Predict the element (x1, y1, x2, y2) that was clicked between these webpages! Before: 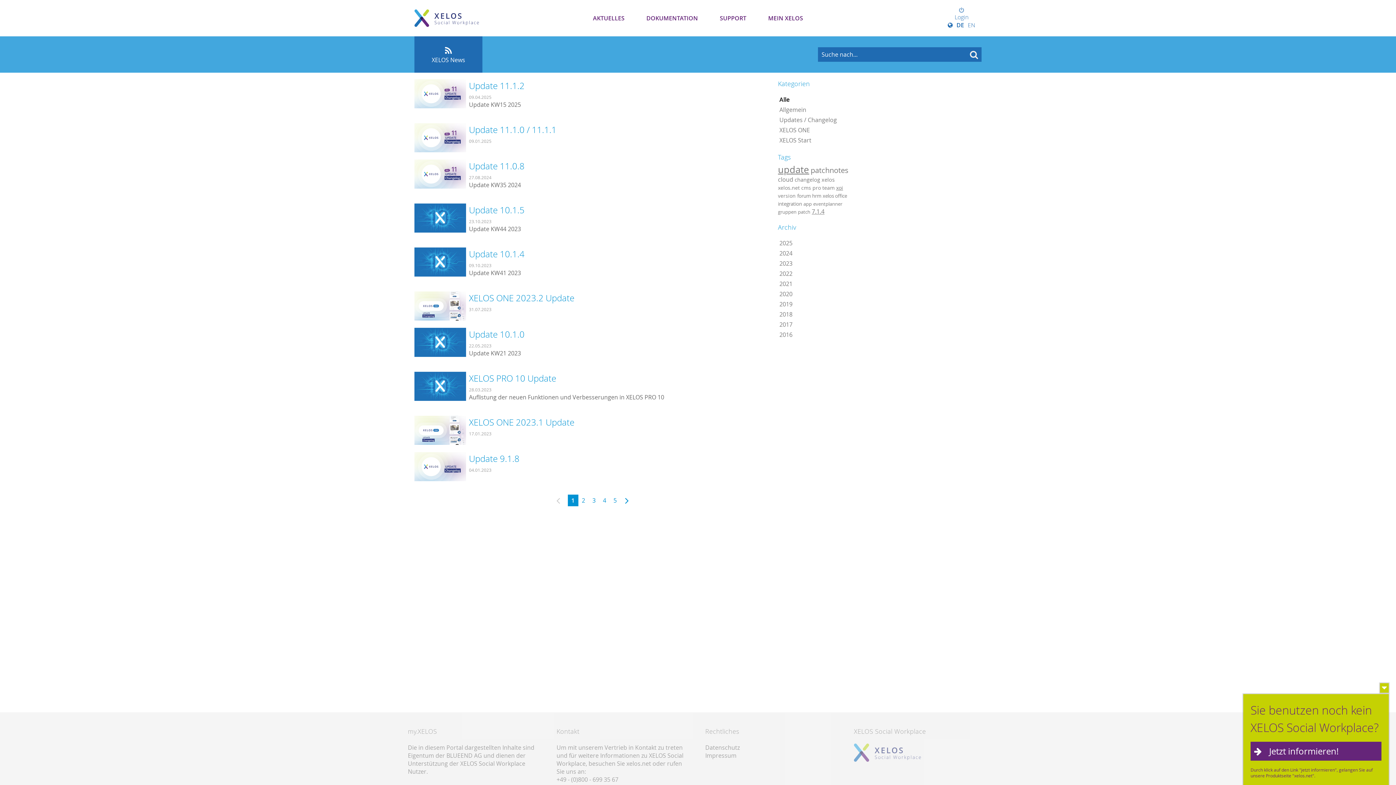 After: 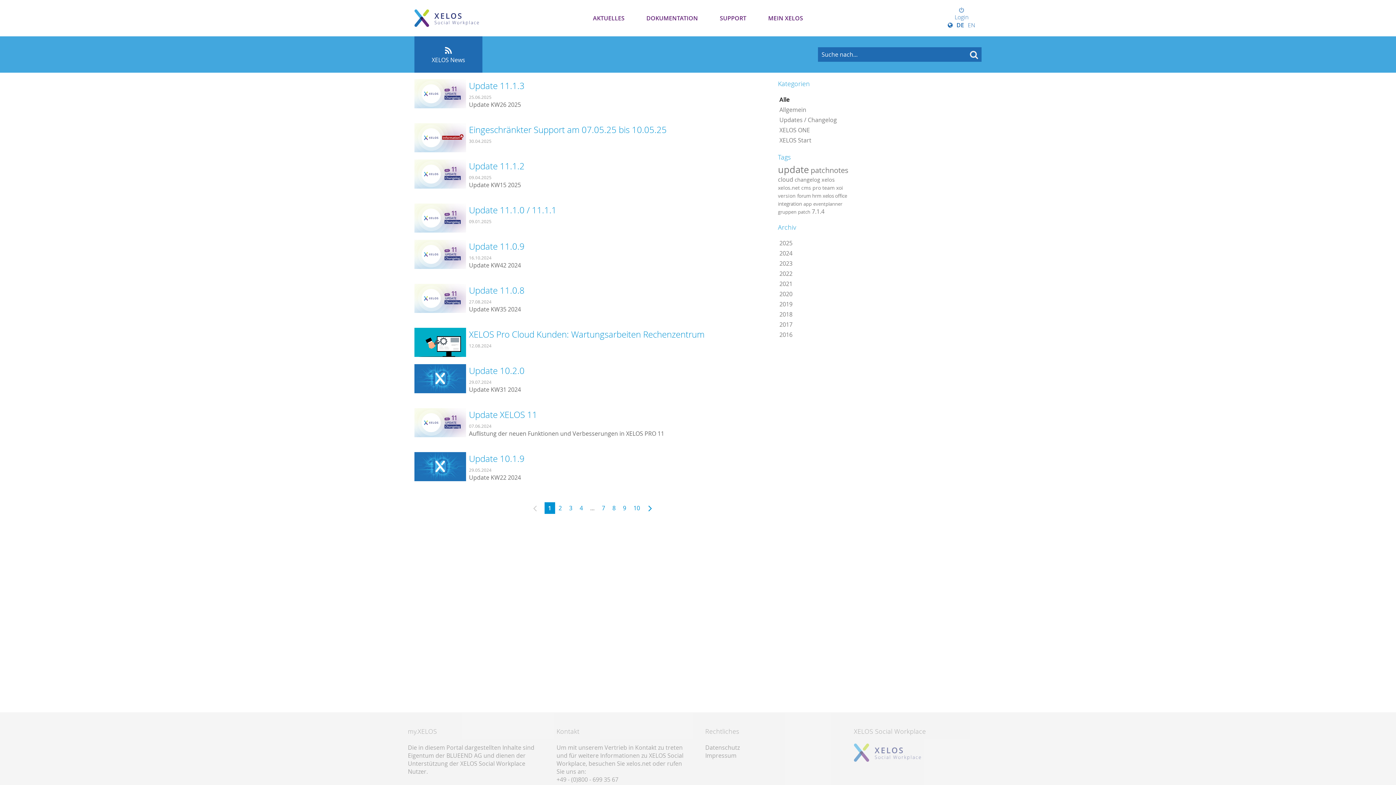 Action: bbox: (956, 21, 964, 29) label: DE